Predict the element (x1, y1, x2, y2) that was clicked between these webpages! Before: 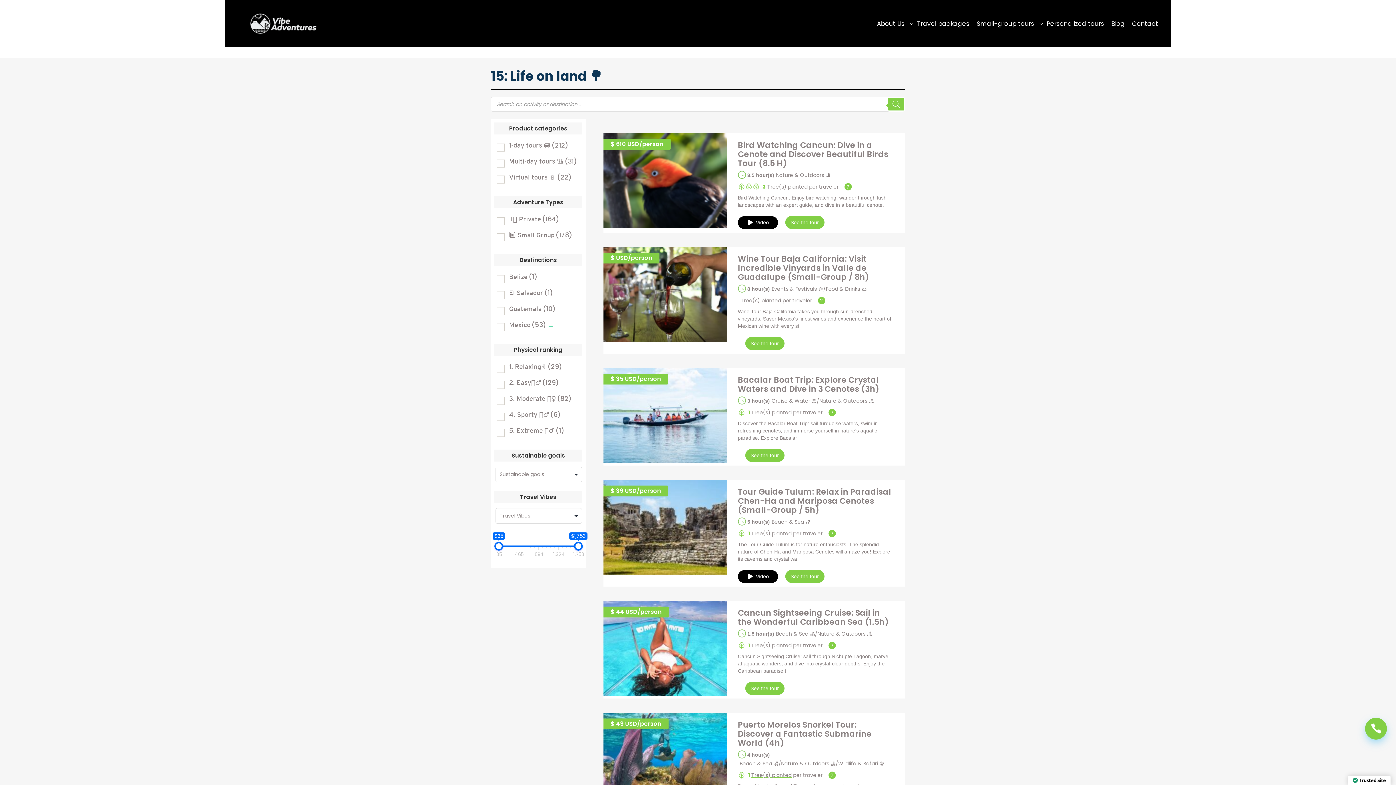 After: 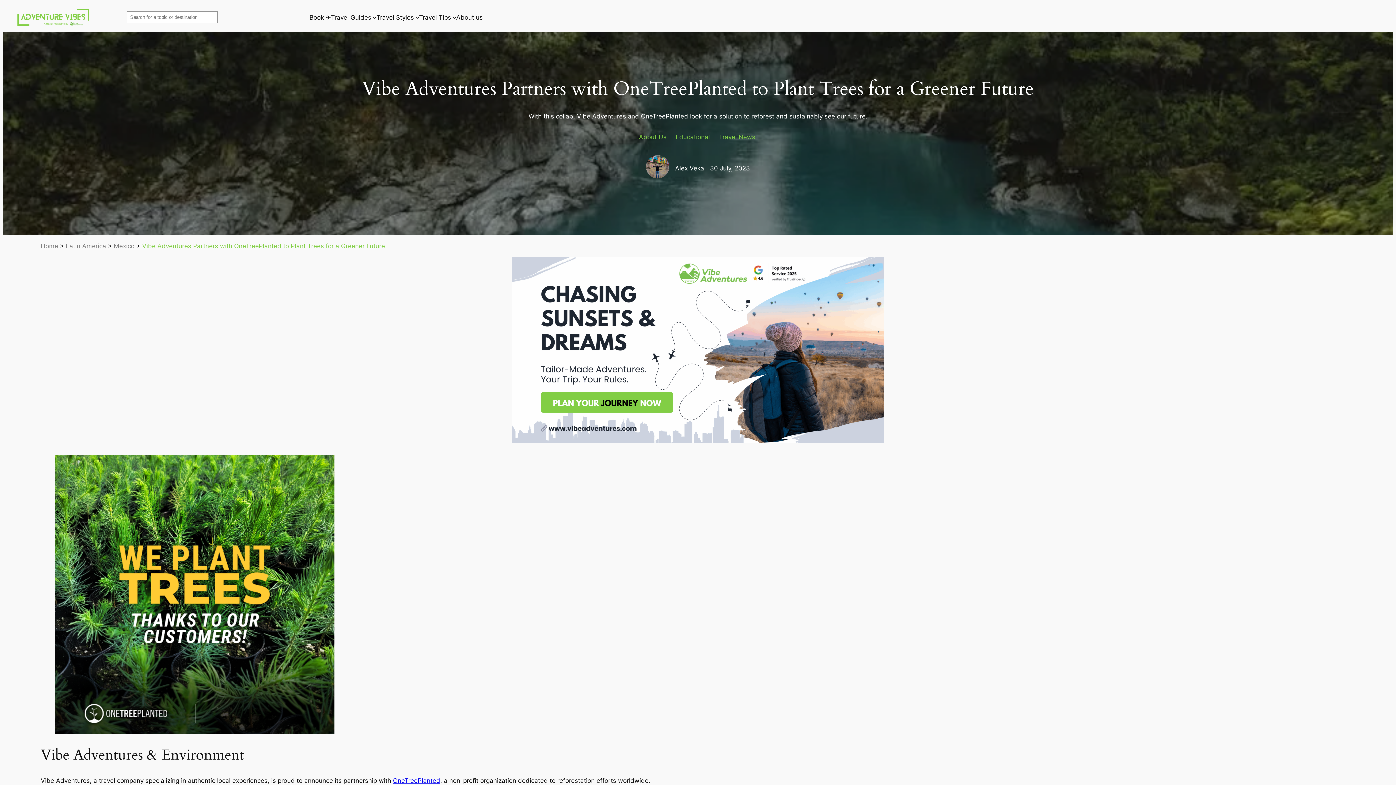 Action: bbox: (751, 530, 791, 537) label: Tree(s) planted